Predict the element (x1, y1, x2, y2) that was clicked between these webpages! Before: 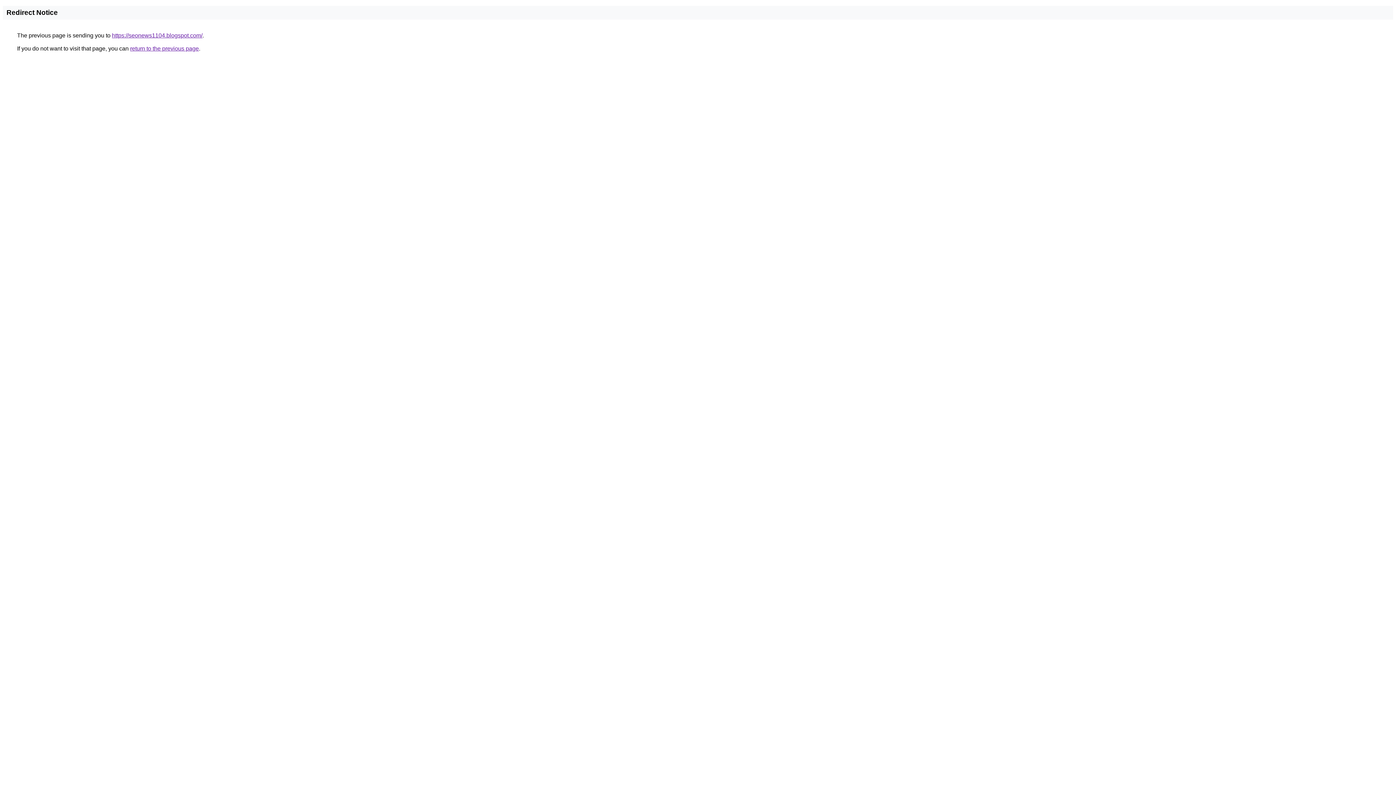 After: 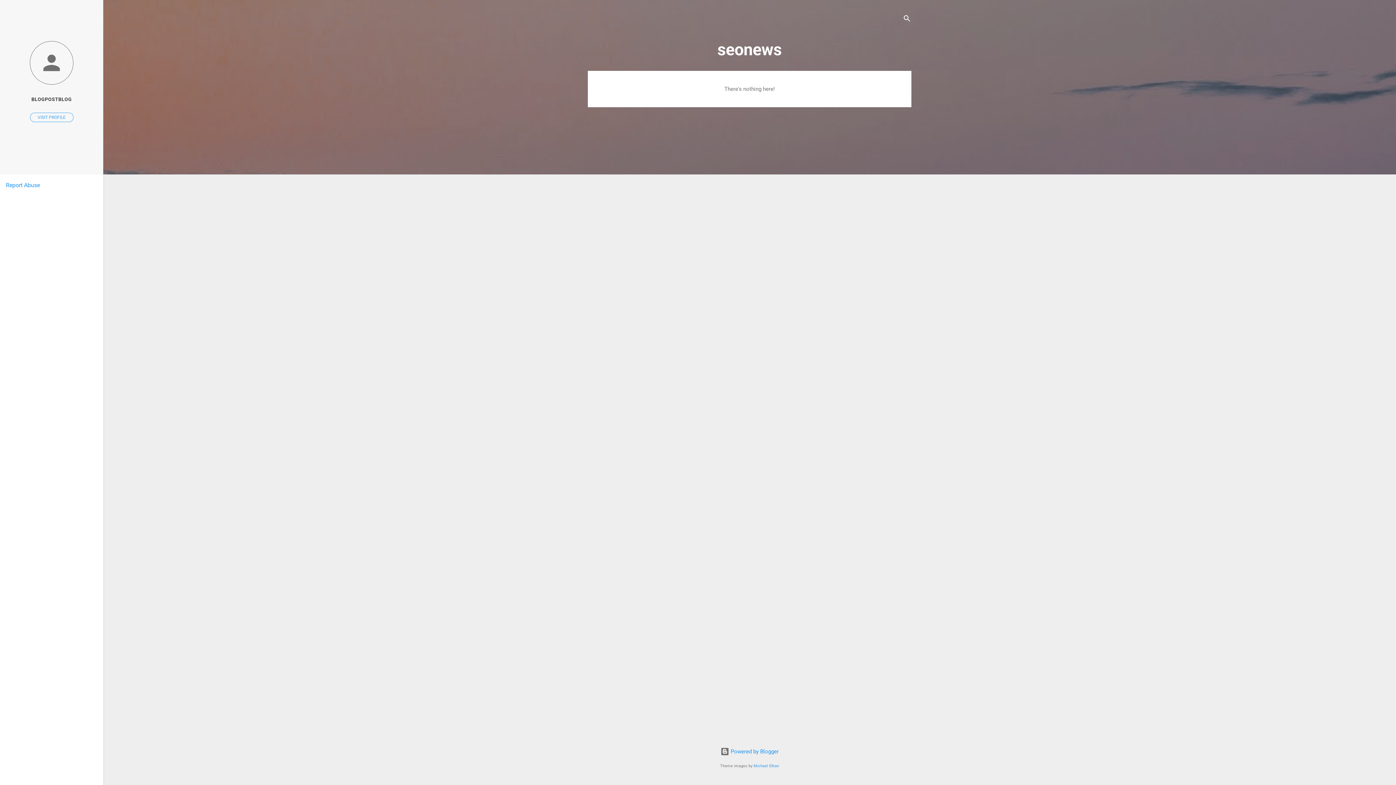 Action: label: https://seonews1104.blogspot.com/ bbox: (112, 32, 202, 38)